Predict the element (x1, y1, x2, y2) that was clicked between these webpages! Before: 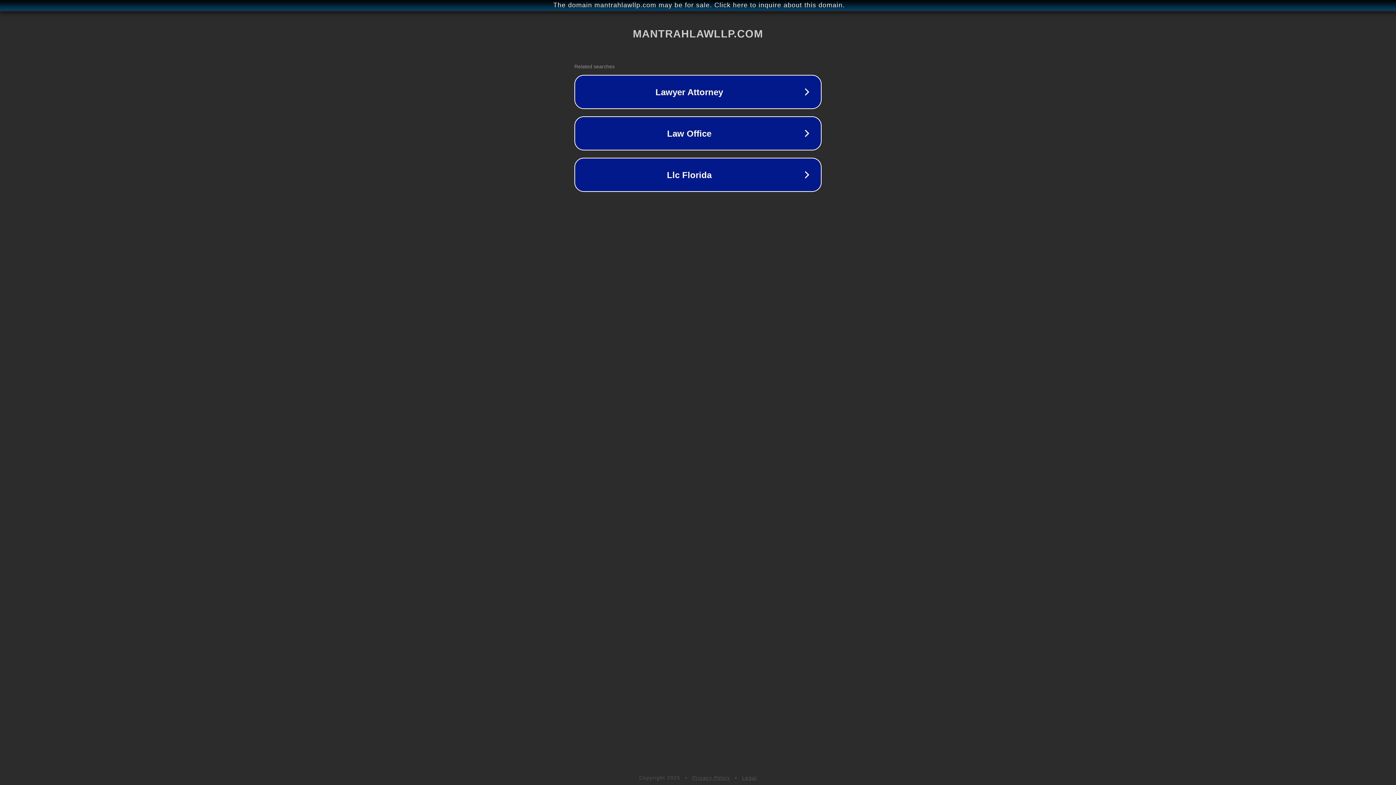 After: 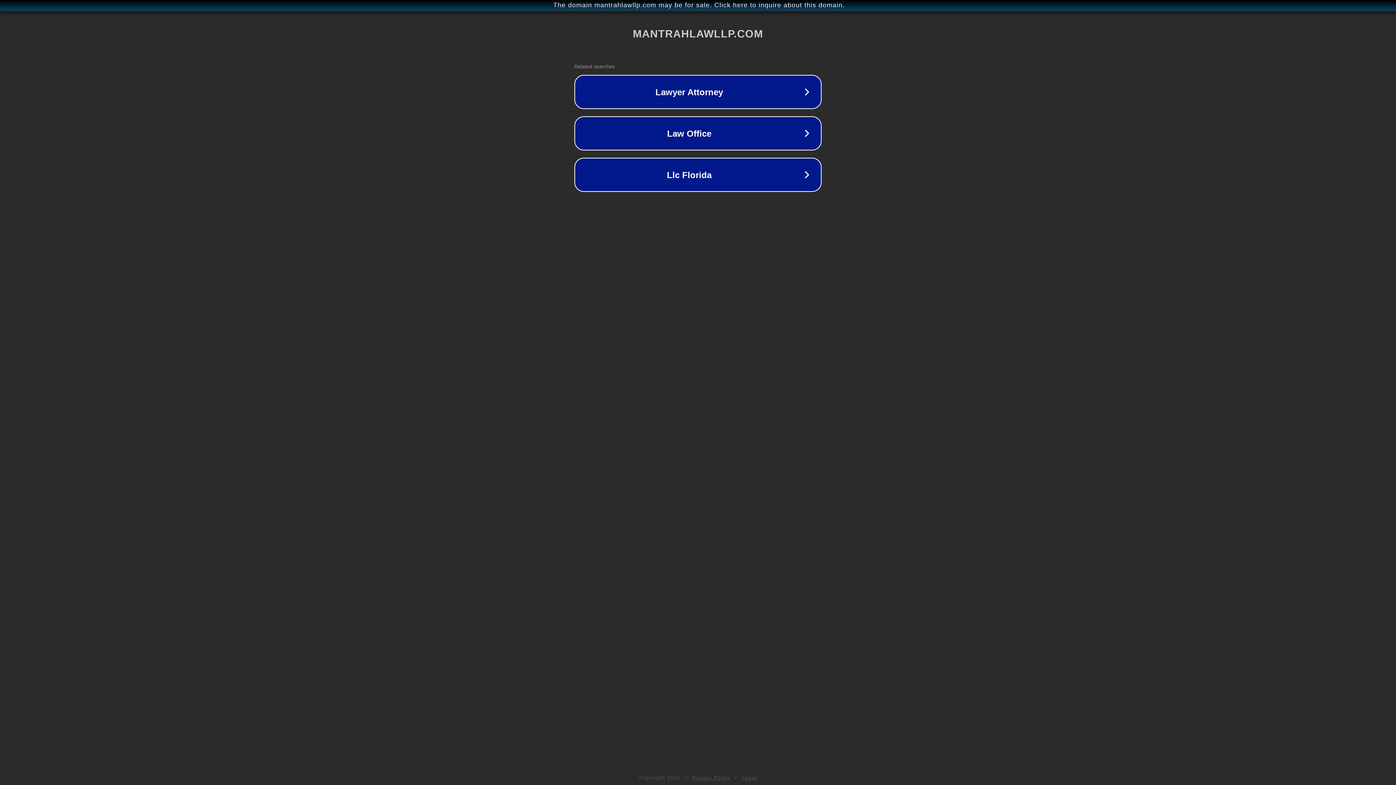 Action: bbox: (742, 775, 757, 781) label: Legal